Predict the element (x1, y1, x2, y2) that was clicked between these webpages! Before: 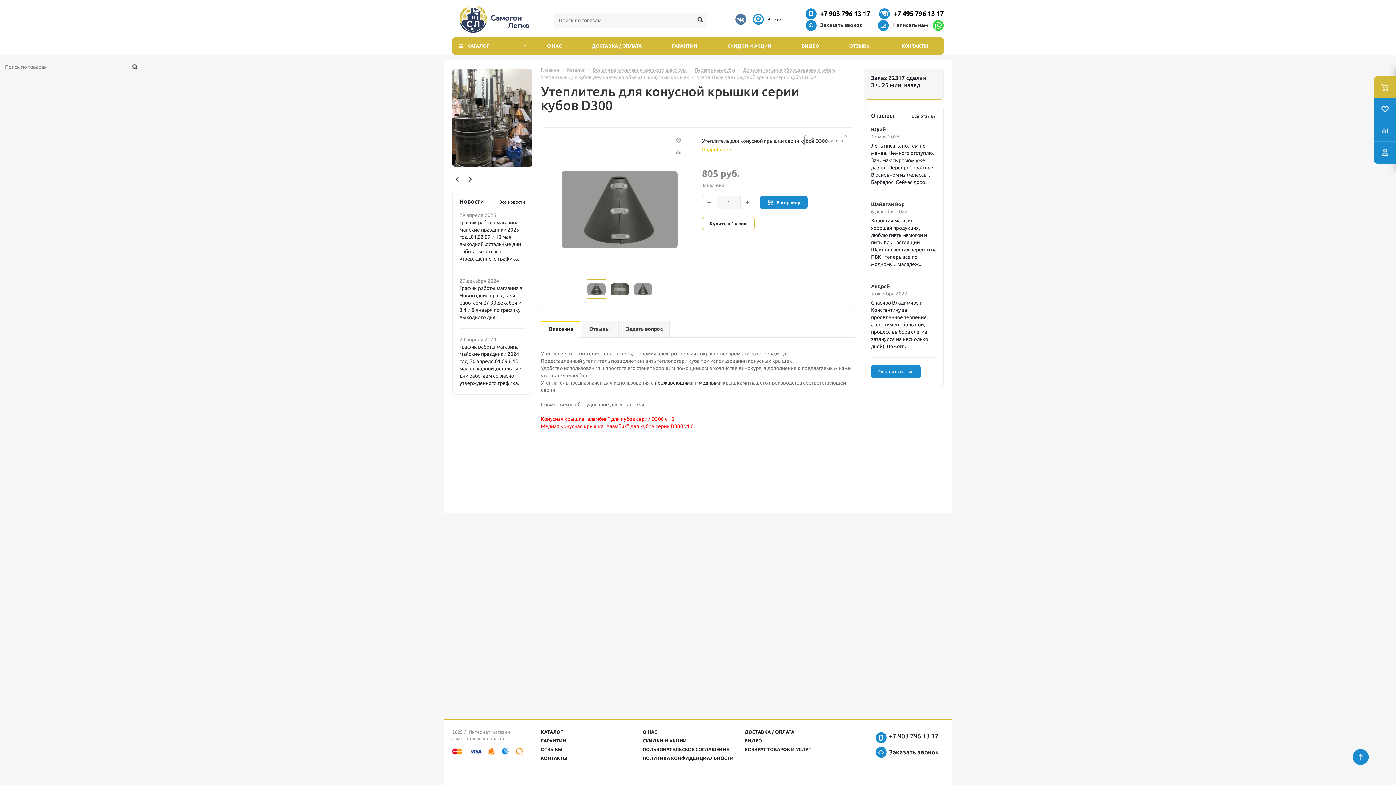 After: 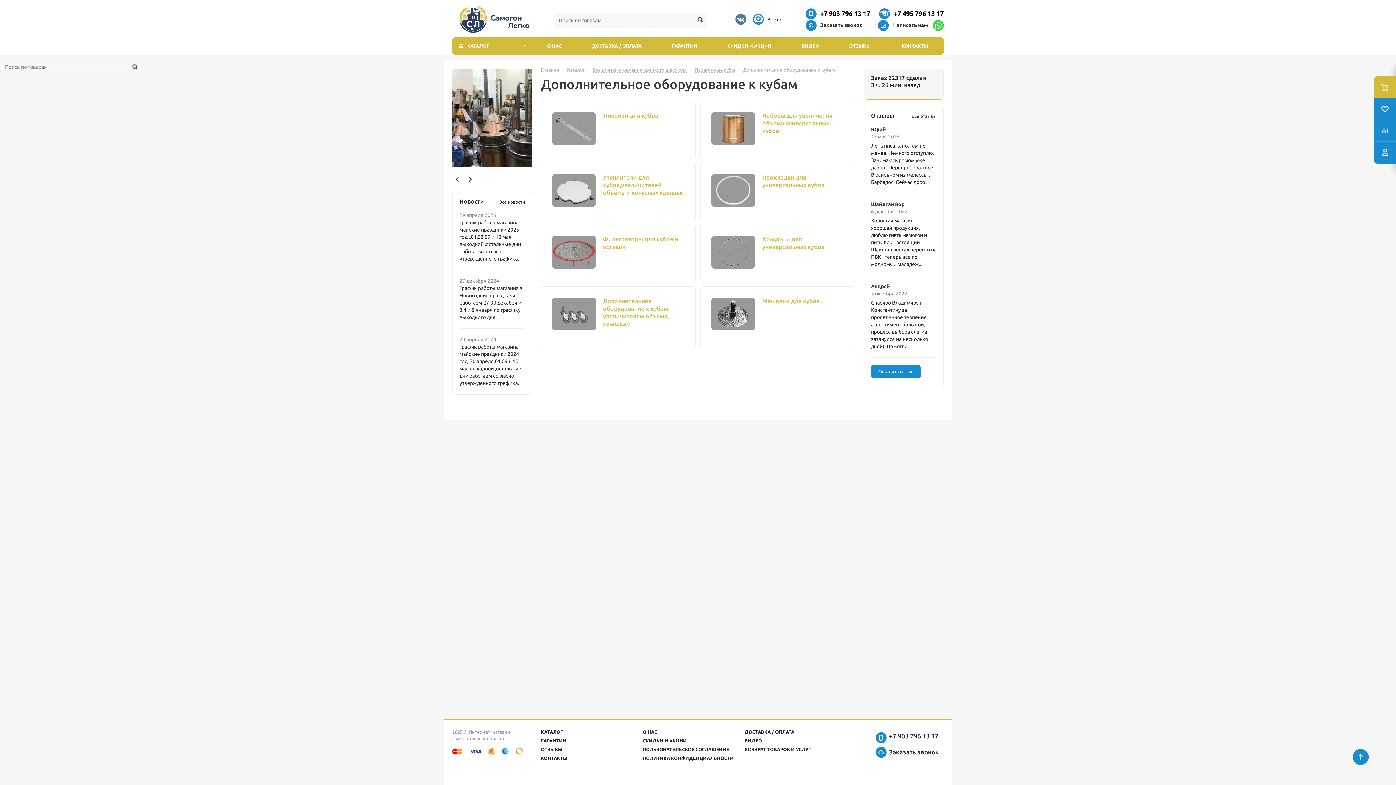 Action: label: Дополнительное оборудование к кубам bbox: (743, 66, 835, 72)